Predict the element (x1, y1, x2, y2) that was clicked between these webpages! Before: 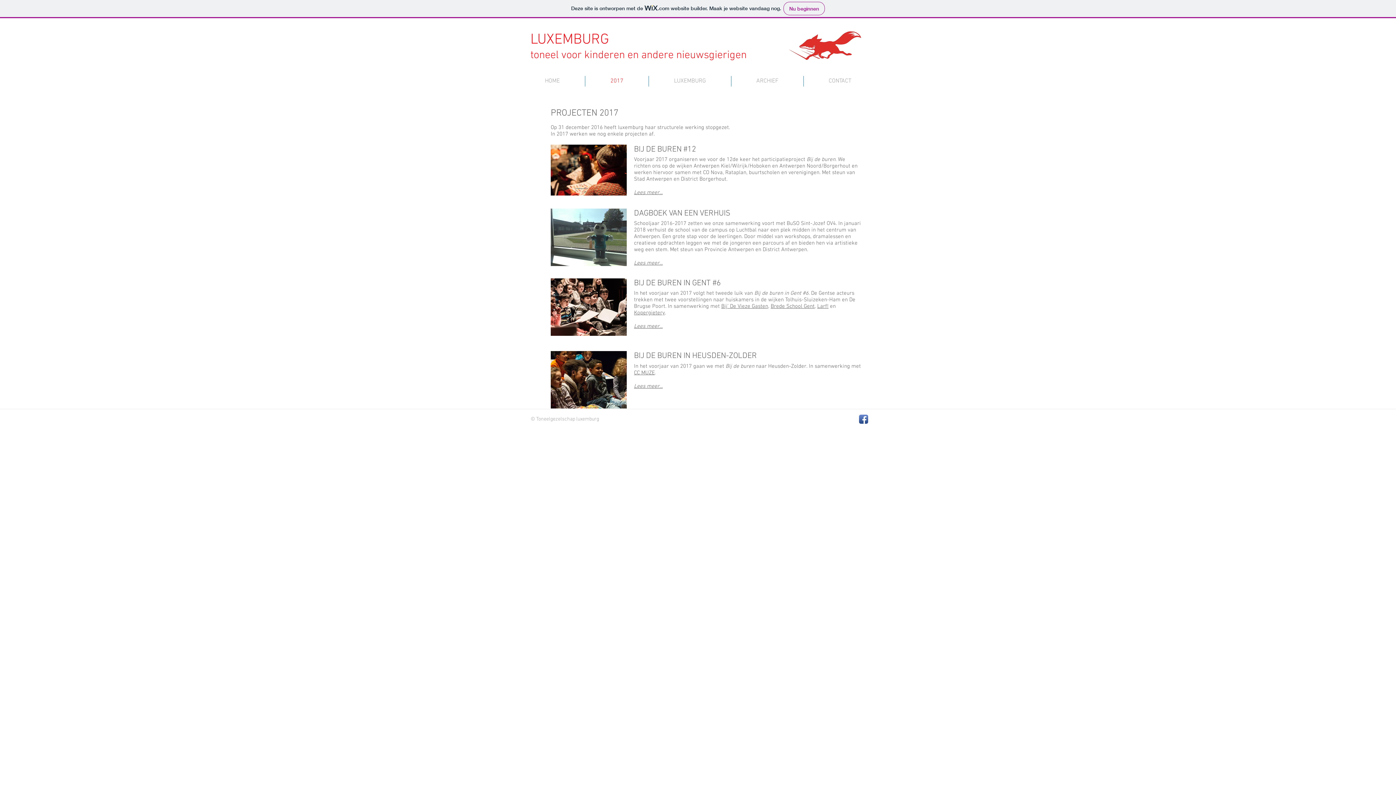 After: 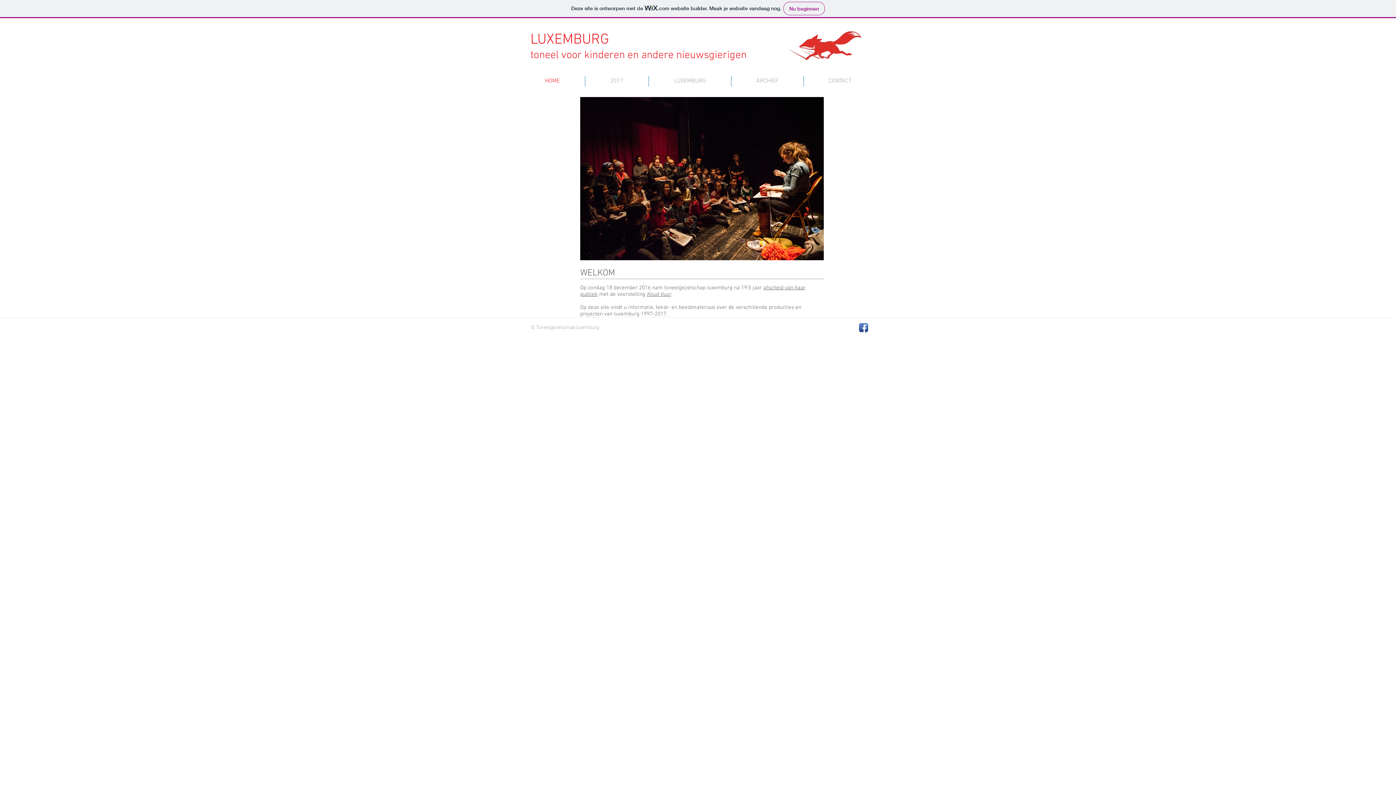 Action: label: HOME bbox: (520, 76, 585, 86)